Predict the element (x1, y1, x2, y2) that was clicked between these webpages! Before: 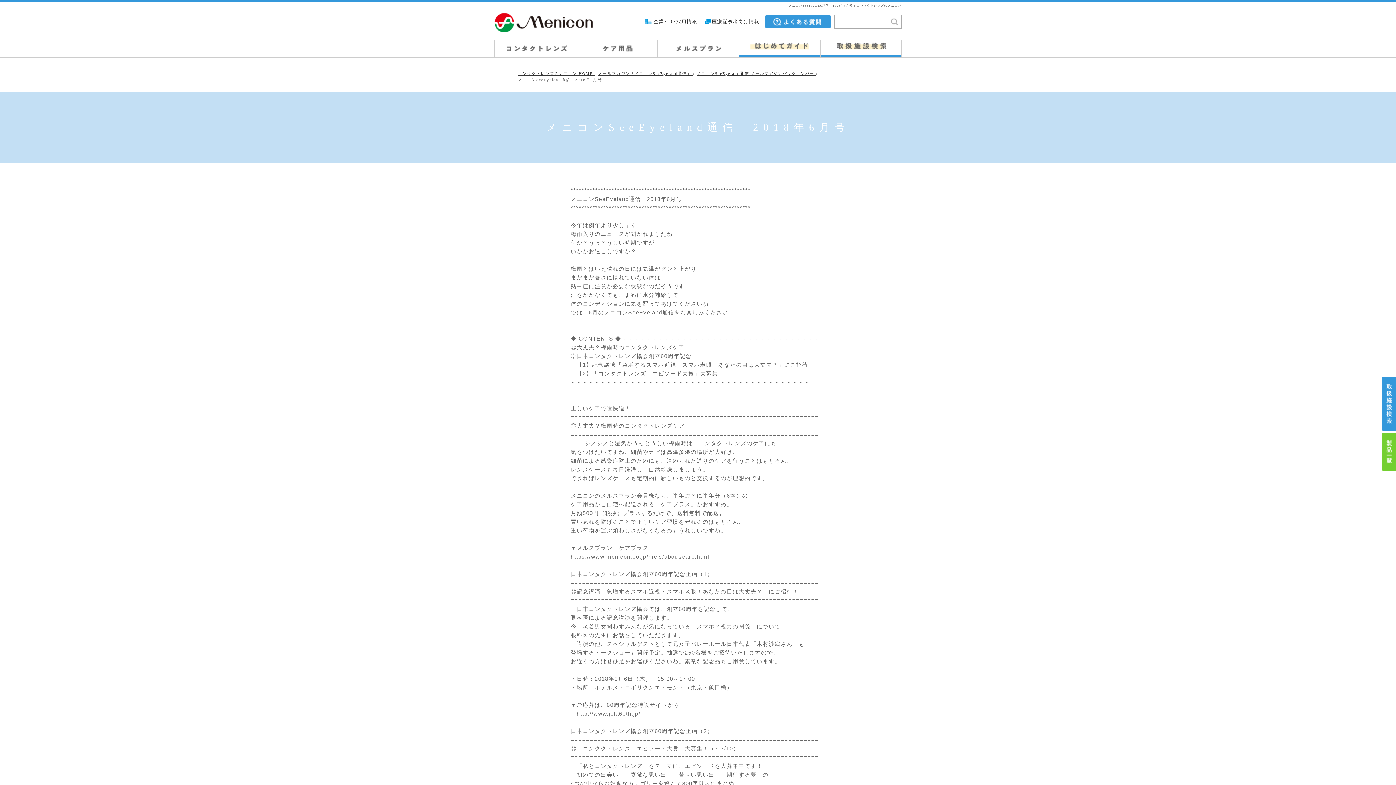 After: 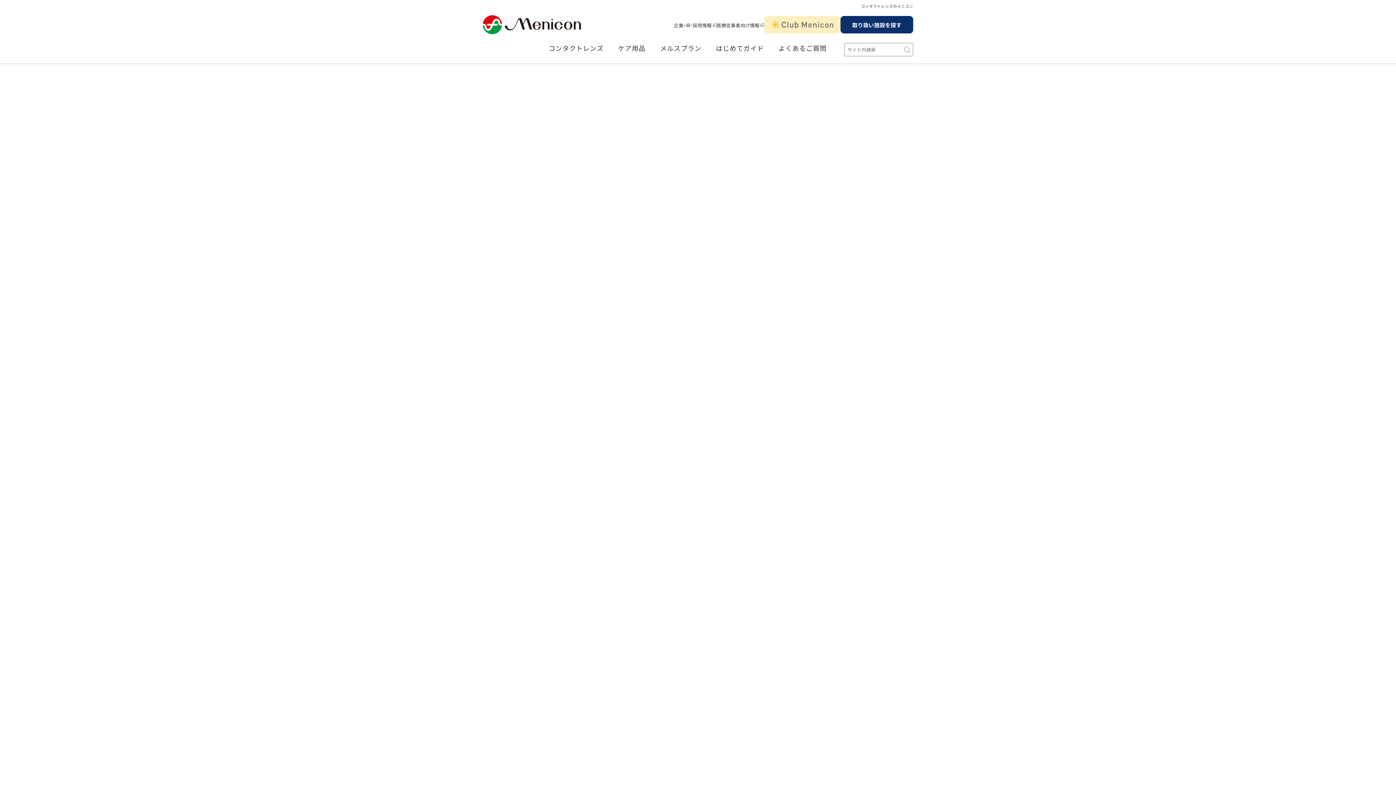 Action: bbox: (518, 71, 594, 75) label: コンタクトレンズのメニコン HOME 